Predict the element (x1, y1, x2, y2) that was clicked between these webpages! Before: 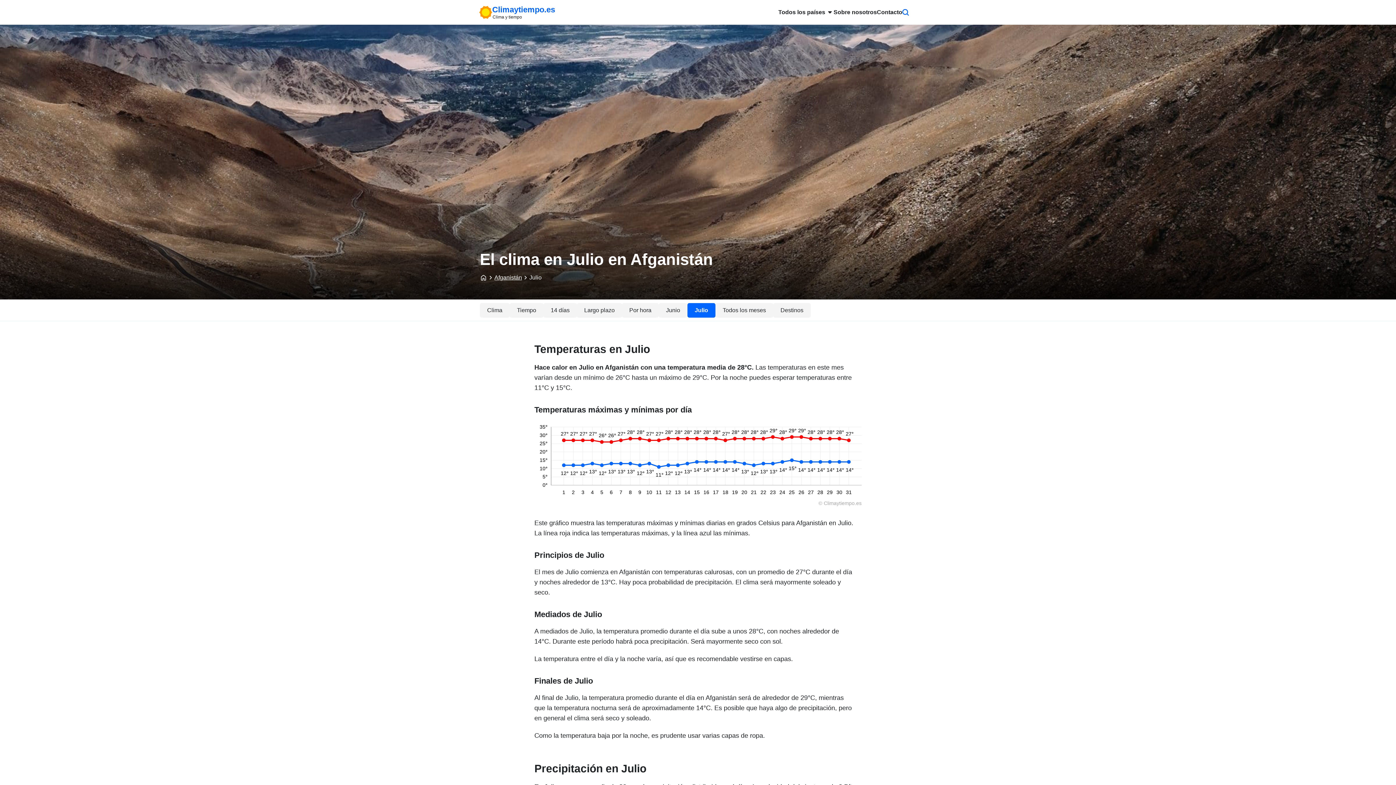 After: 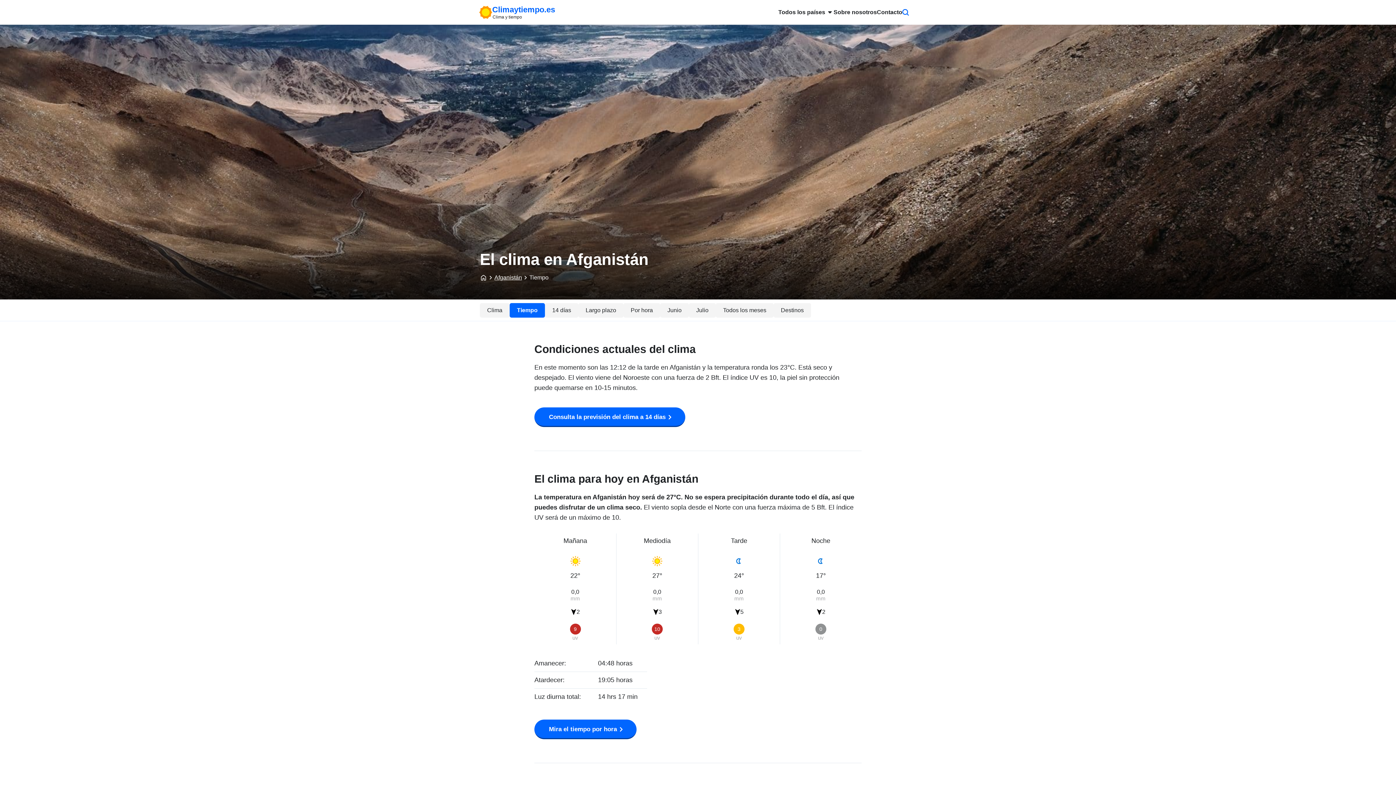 Action: bbox: (509, 303, 543, 317) label: Tiempo